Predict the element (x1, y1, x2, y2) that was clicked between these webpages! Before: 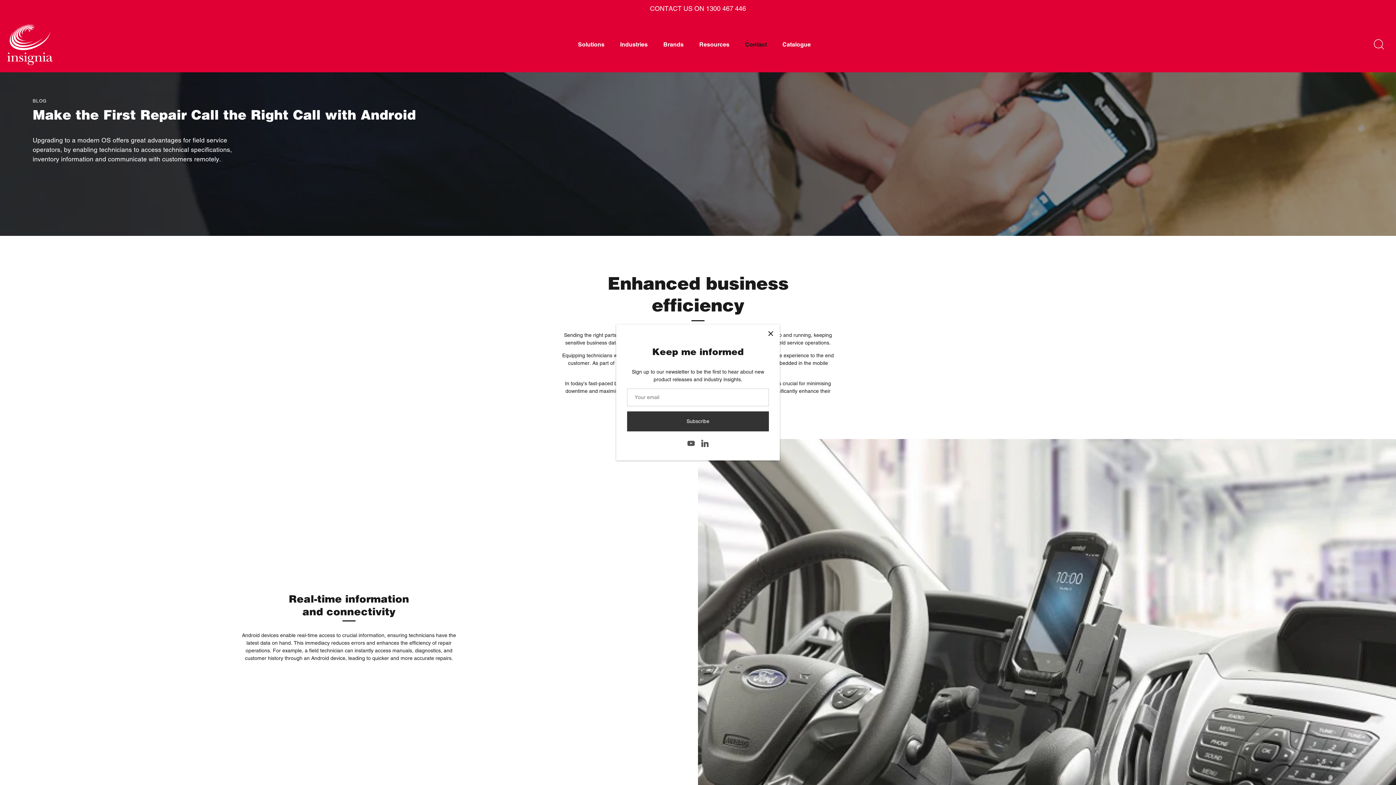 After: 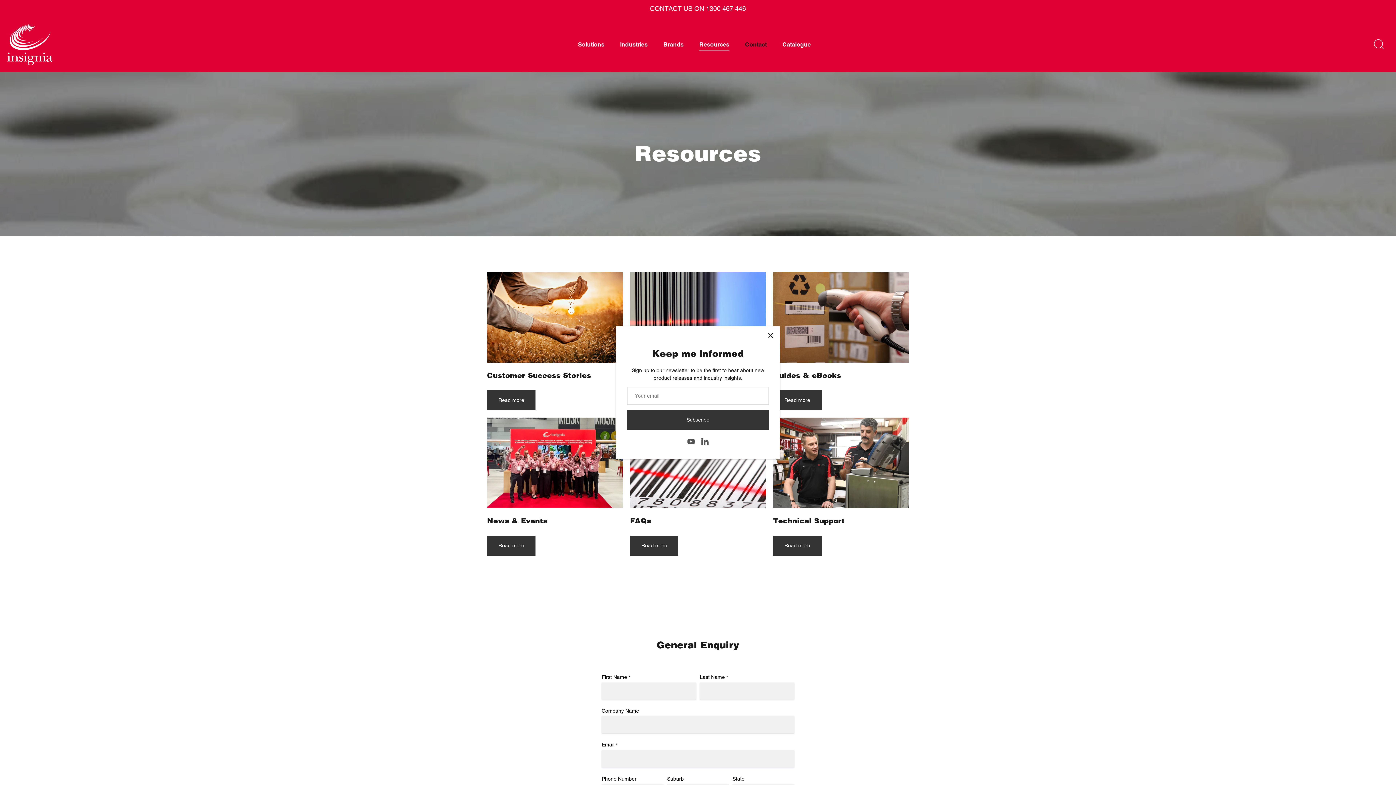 Action: bbox: (692, 37, 736, 51) label: Resources